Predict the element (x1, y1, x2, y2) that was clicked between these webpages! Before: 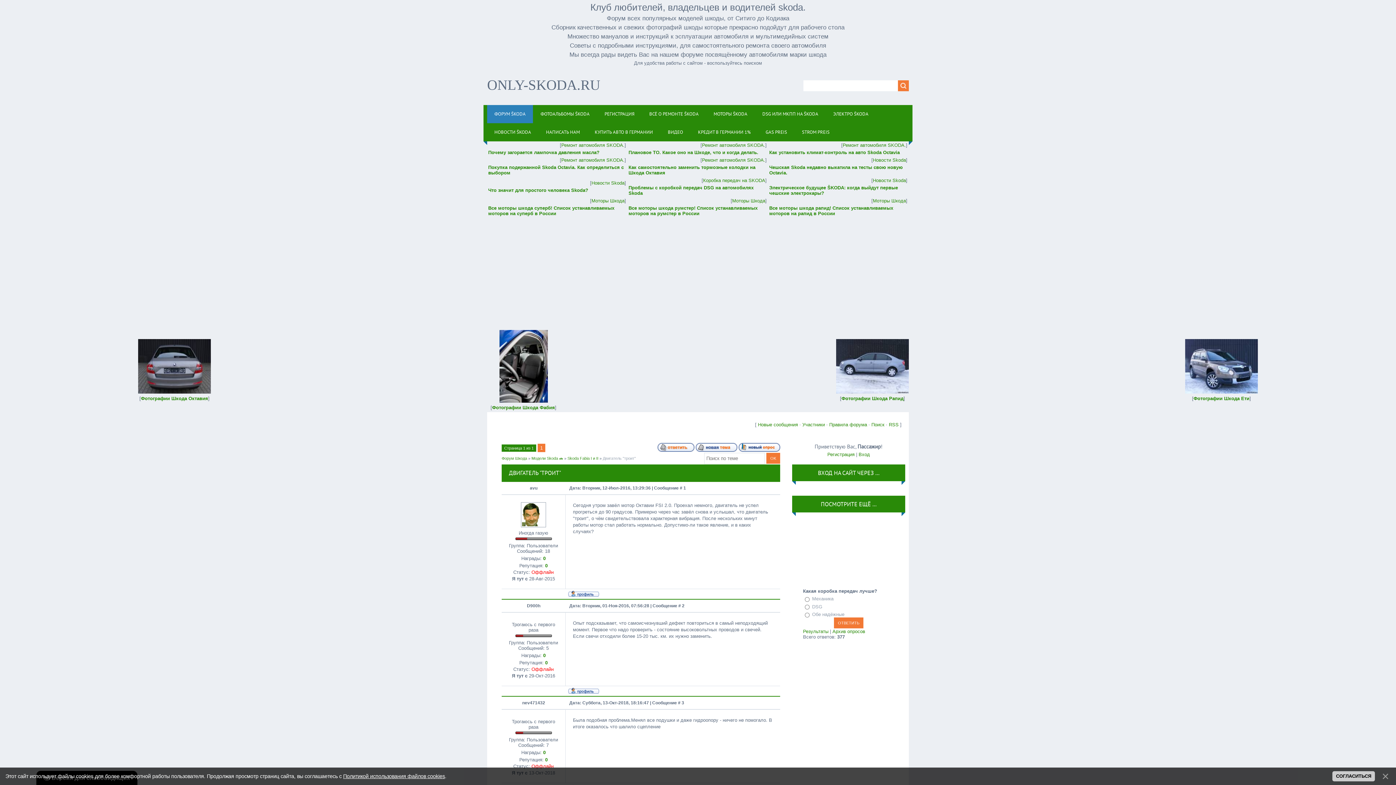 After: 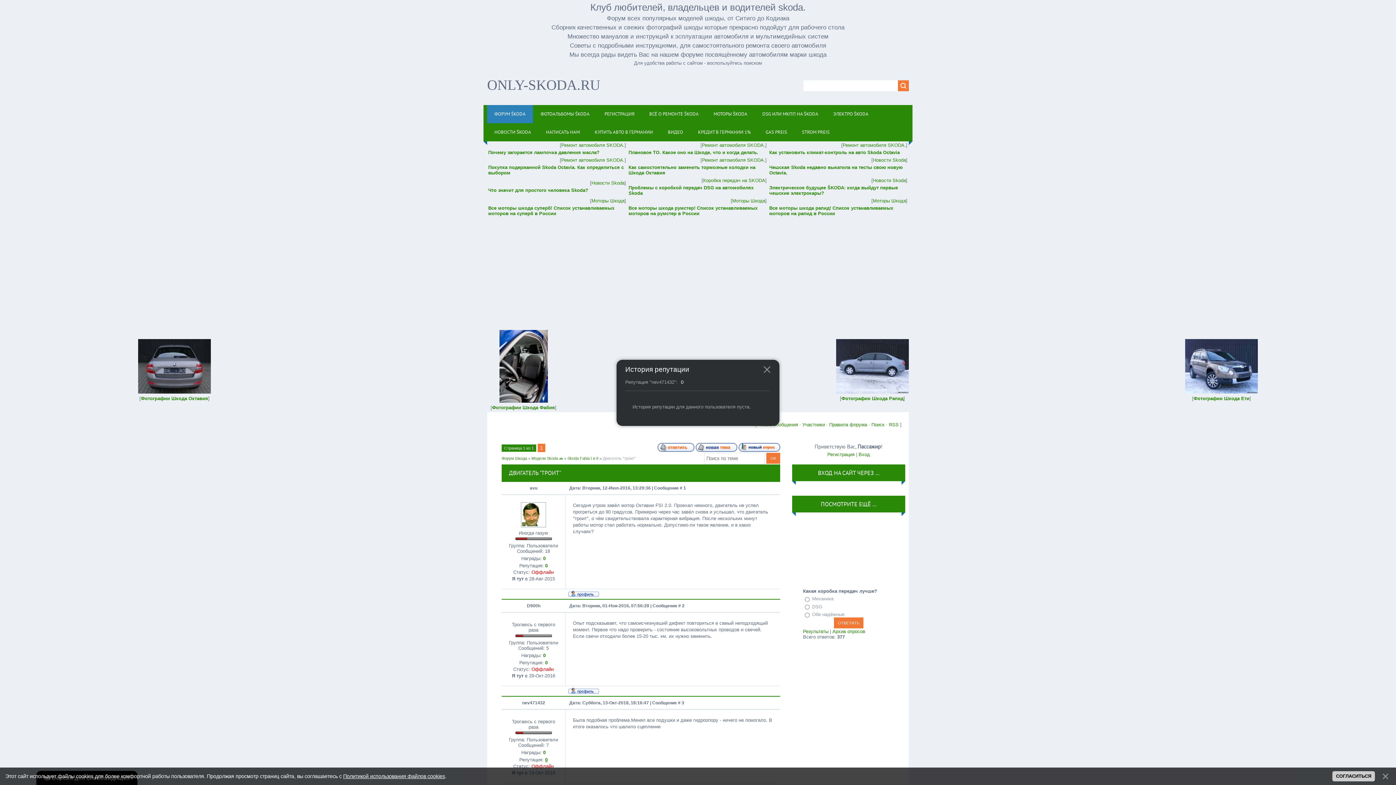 Action: label: 0 bbox: (545, 757, 547, 762)